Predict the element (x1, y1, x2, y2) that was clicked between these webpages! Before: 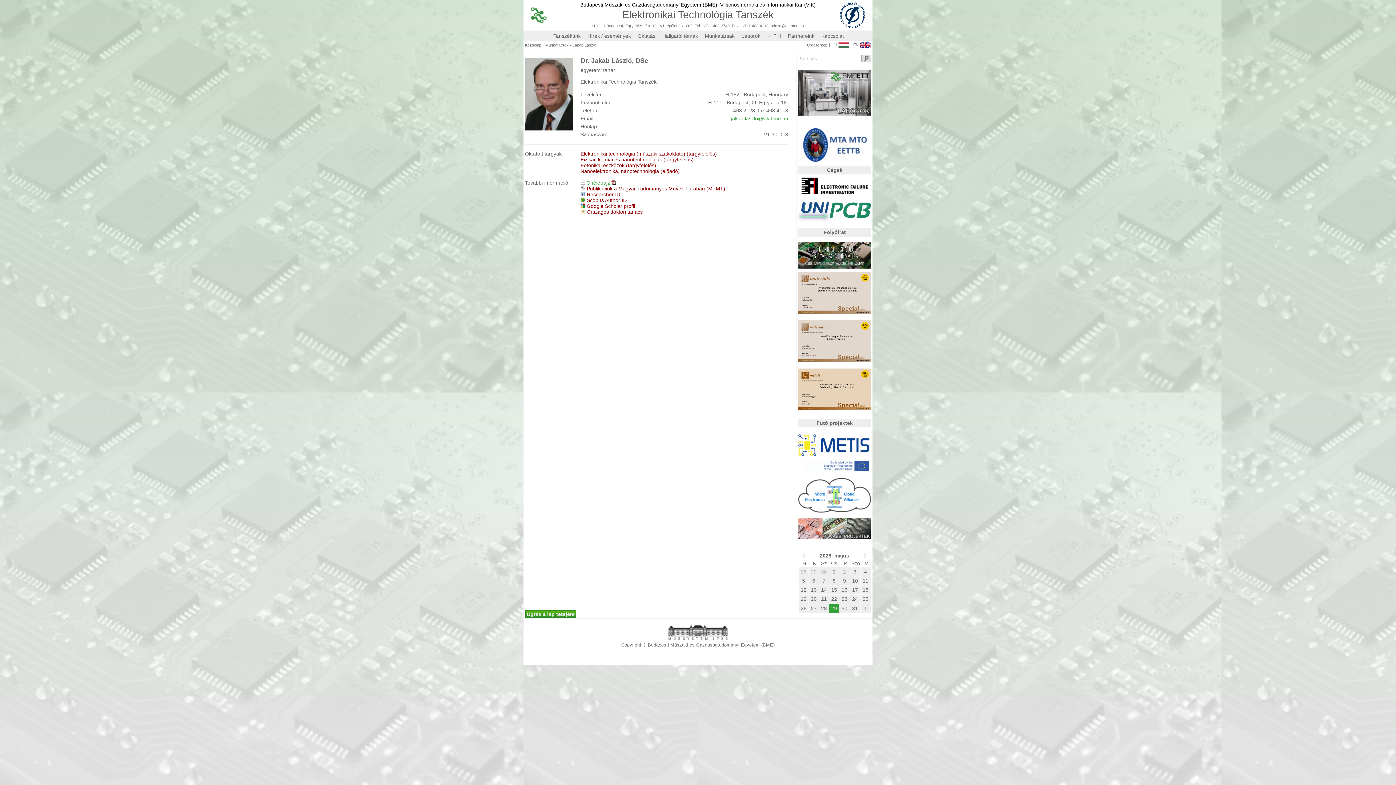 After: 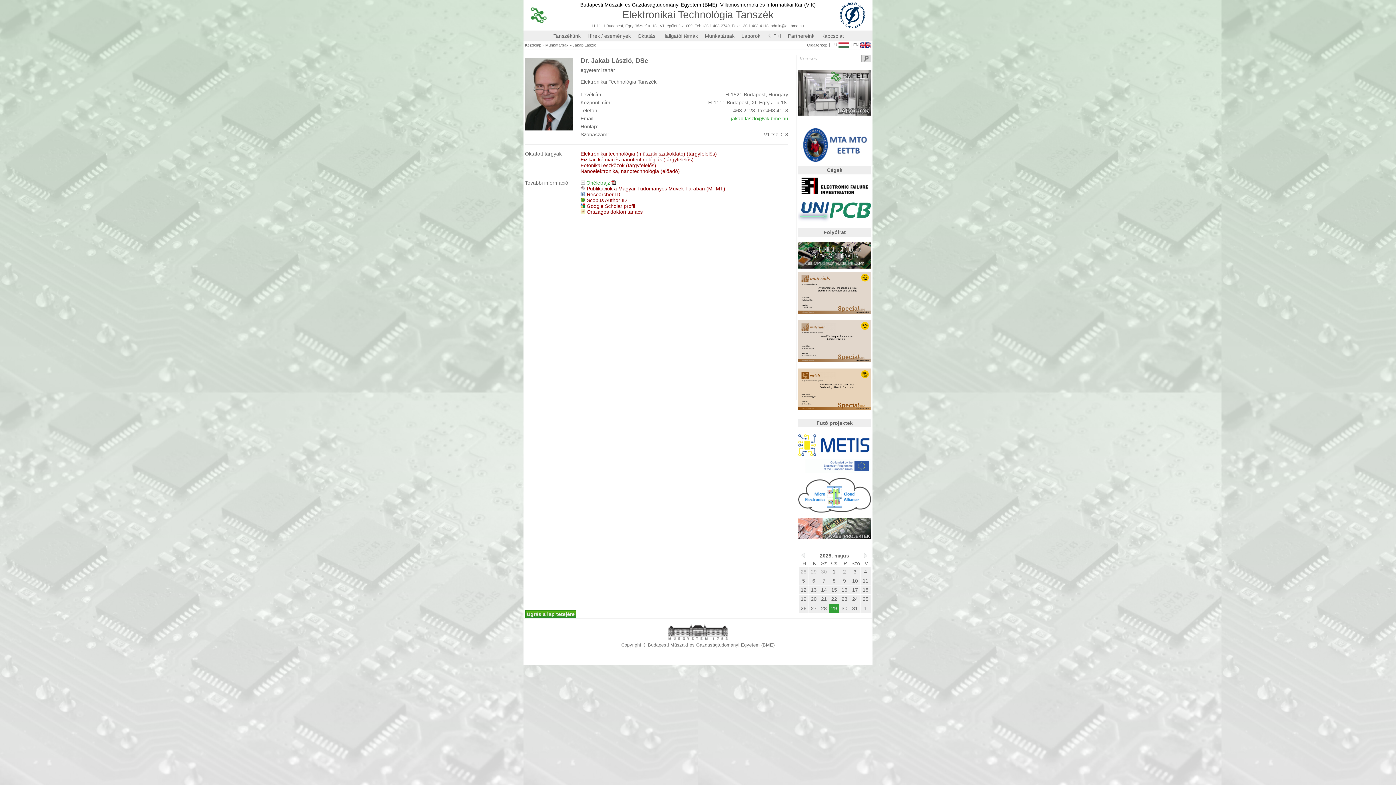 Action: bbox: (798, 405, 871, 411)